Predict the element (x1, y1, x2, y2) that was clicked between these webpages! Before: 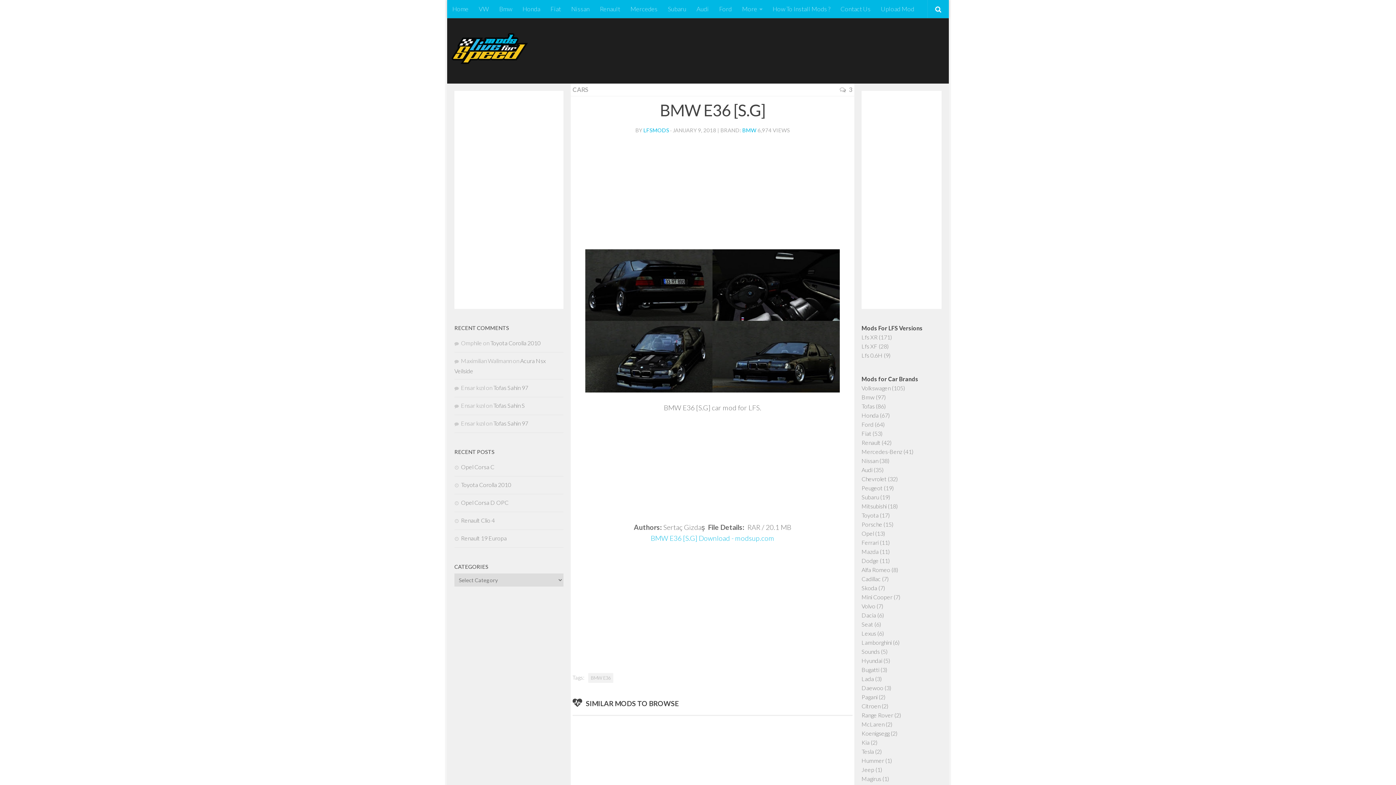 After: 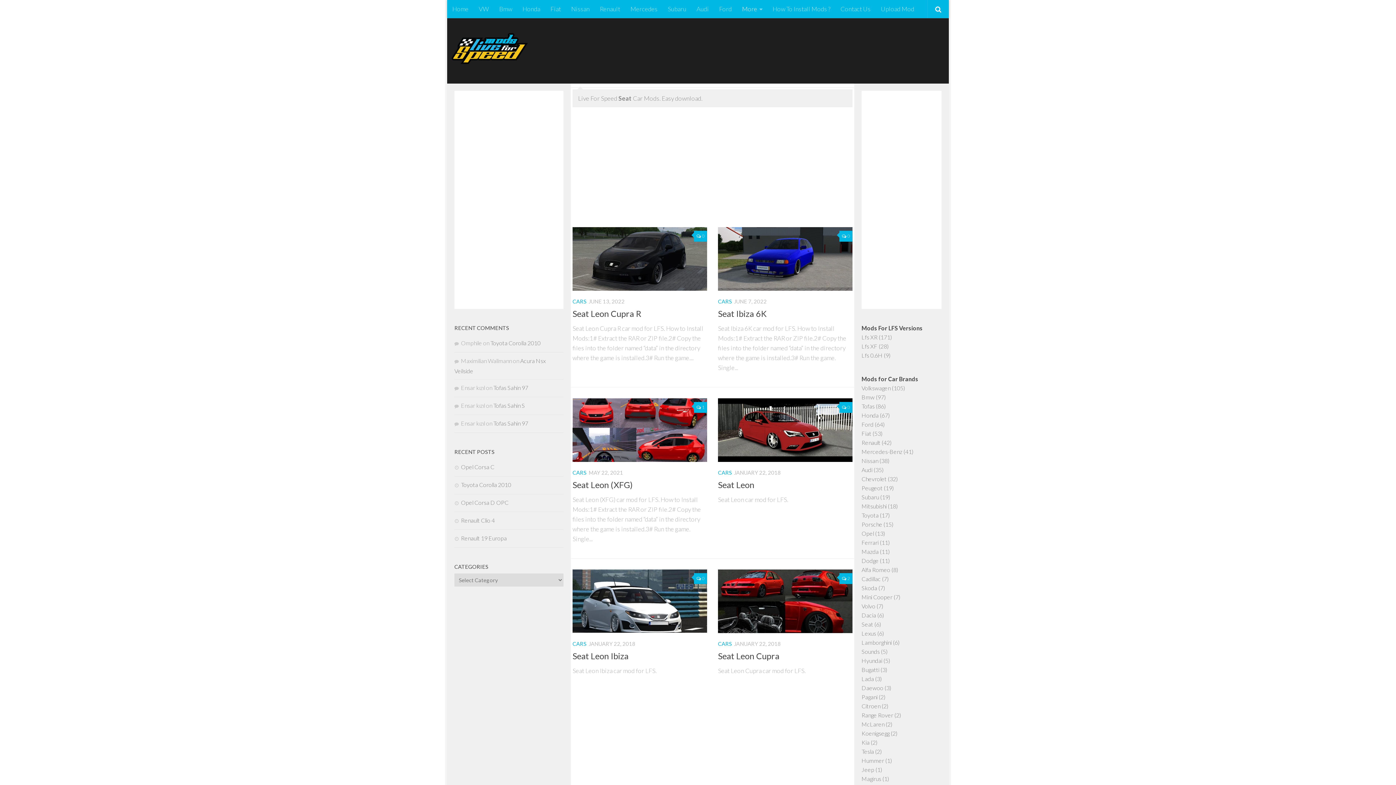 Action: bbox: (861, 621, 873, 627) label: Seat